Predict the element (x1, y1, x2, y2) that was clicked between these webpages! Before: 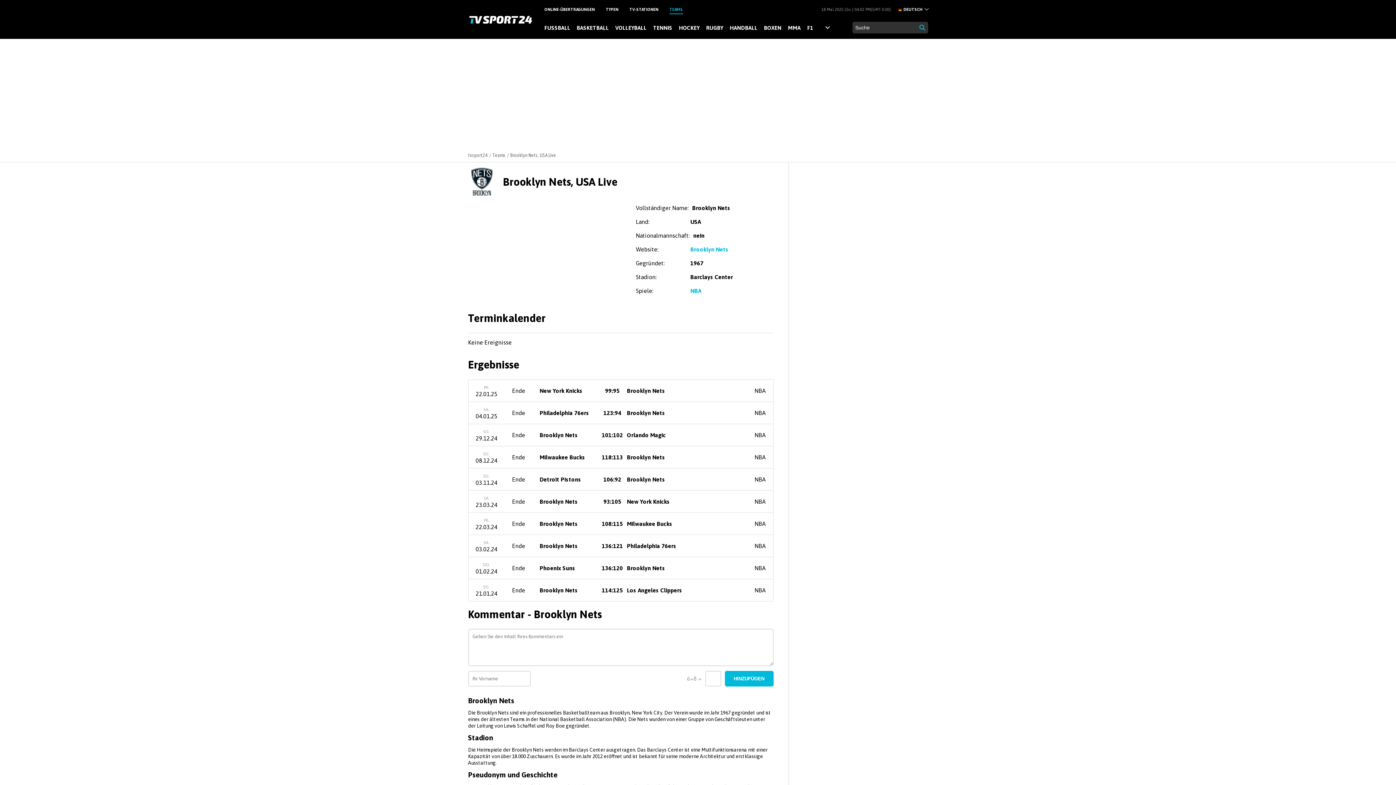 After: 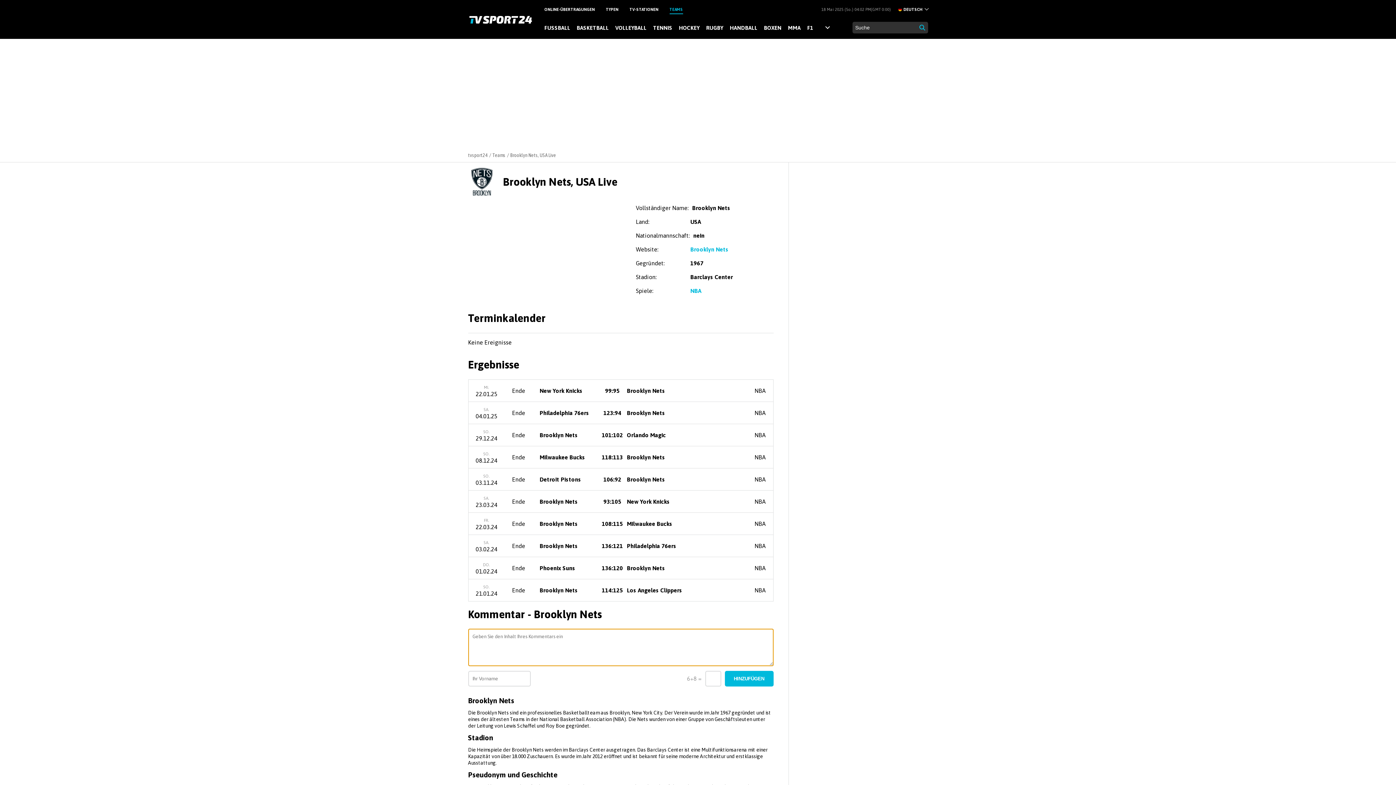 Action: bbox: (724, 671, 773, 686) label: HINZUFÜGEN